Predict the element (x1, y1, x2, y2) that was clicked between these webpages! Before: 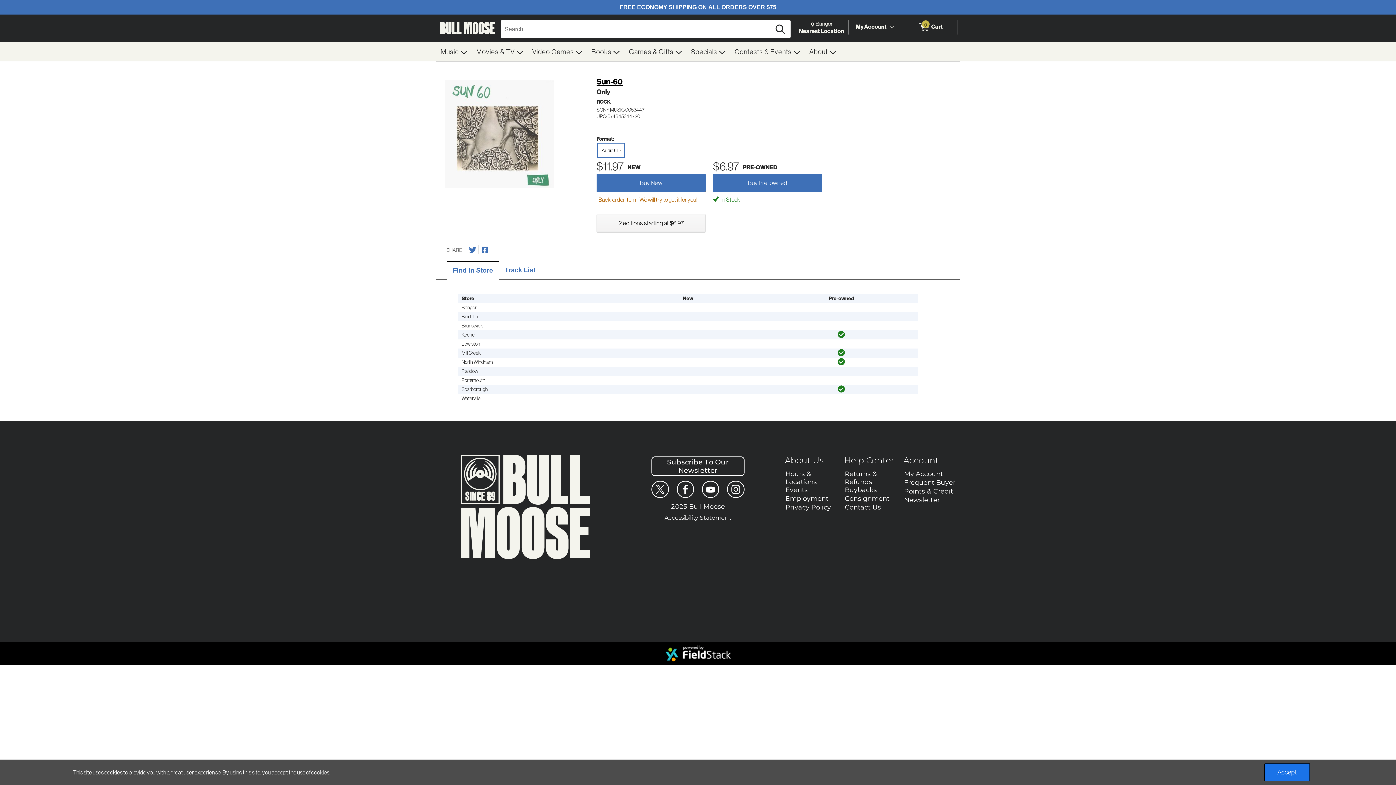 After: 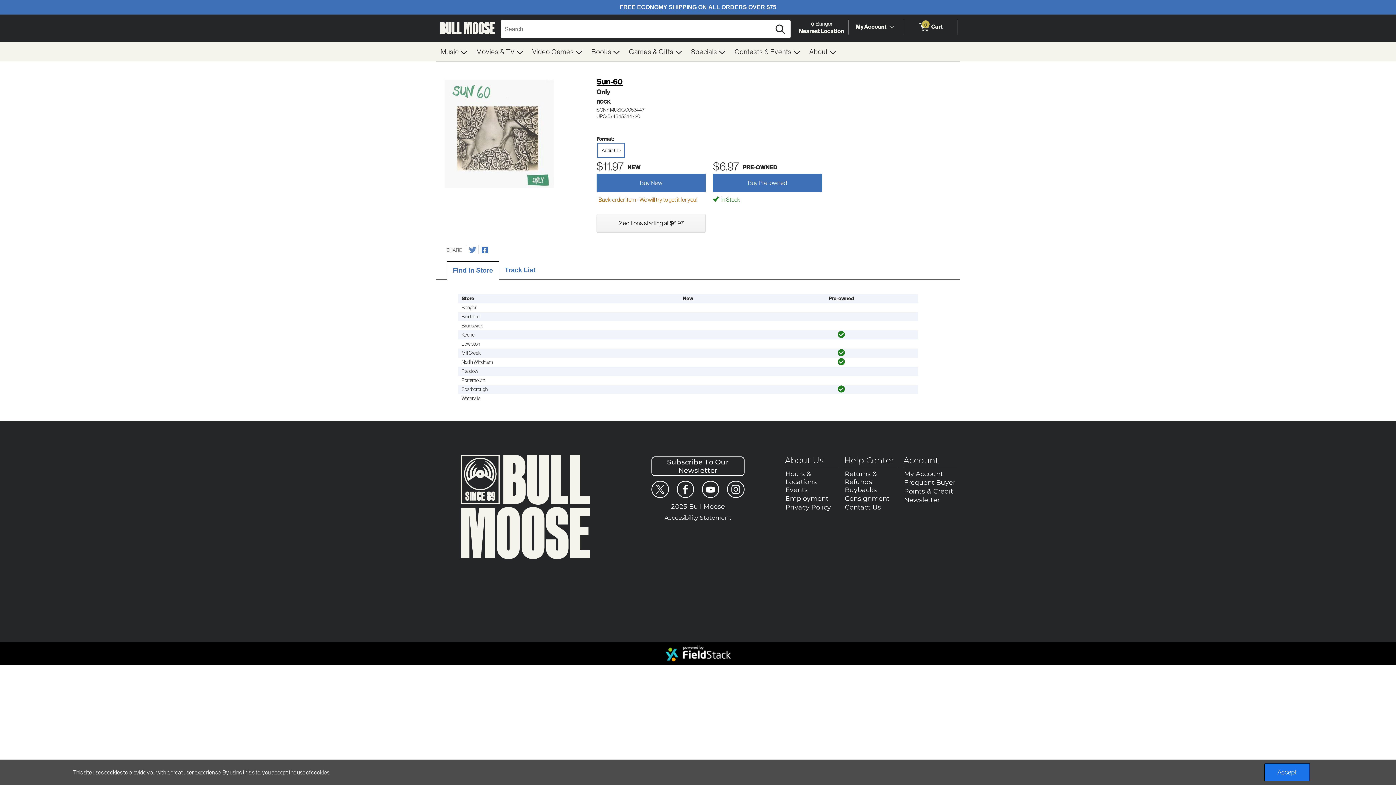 Action: label: Share on Twitter bbox: (469, 246, 476, 253)